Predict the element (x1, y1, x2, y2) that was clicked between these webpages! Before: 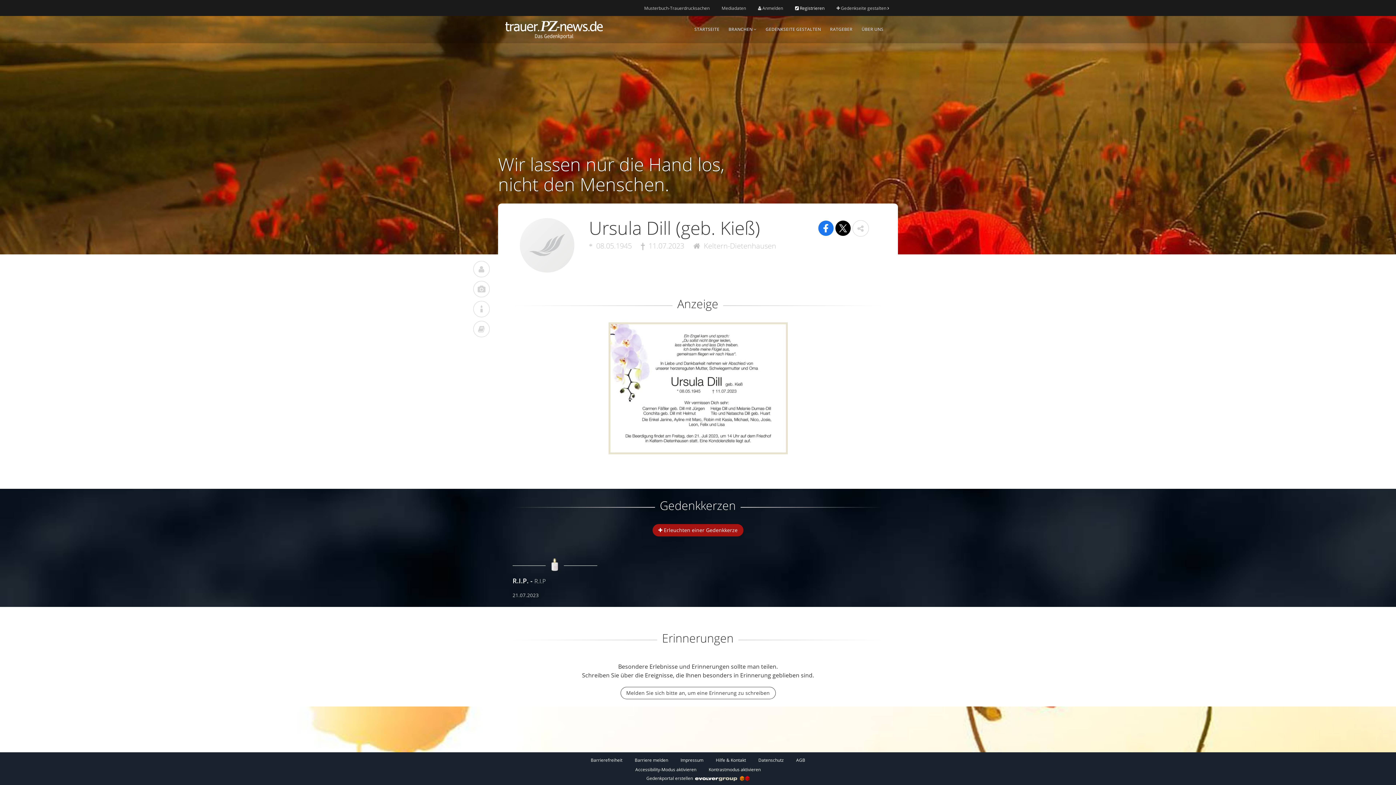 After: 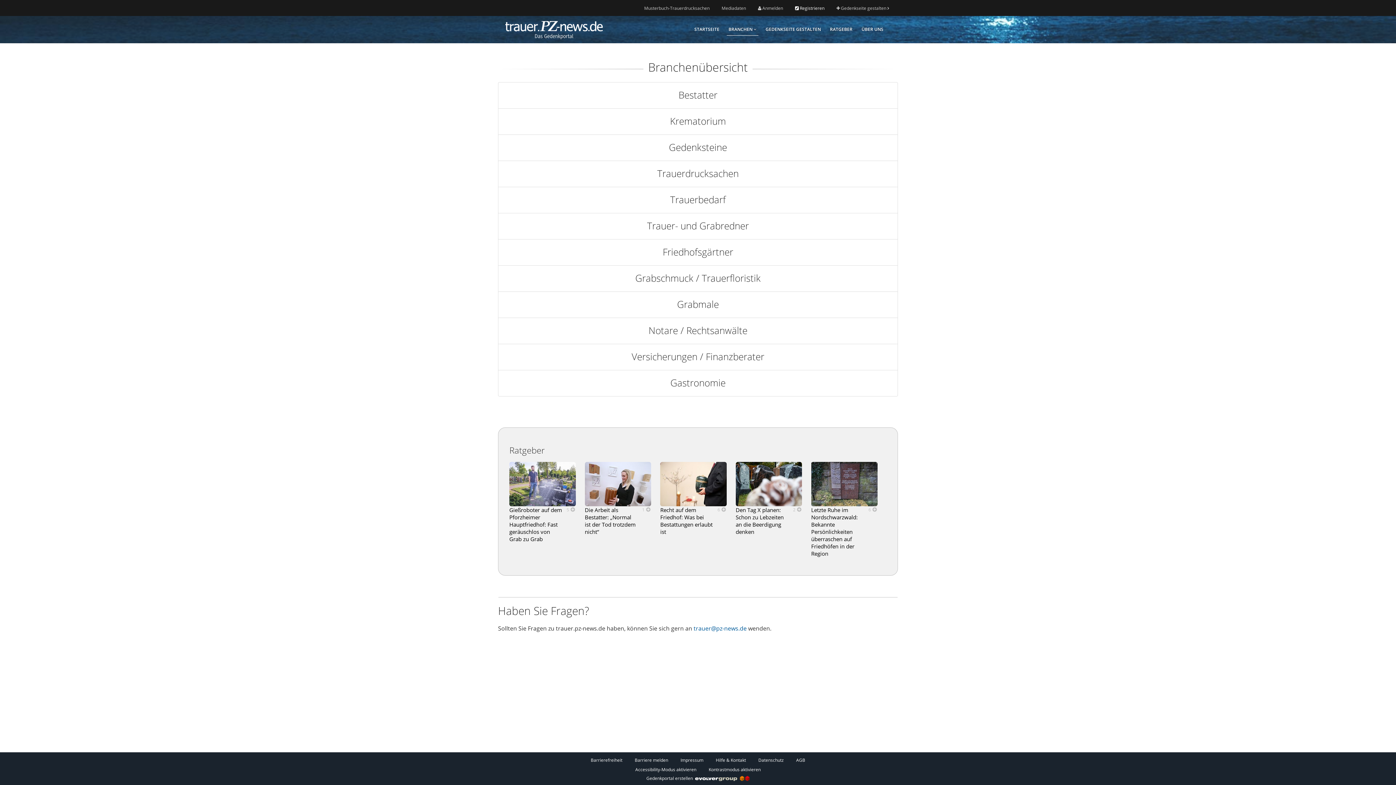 Action: bbox: (726, 25, 758, 33) label: BRANCHEN 